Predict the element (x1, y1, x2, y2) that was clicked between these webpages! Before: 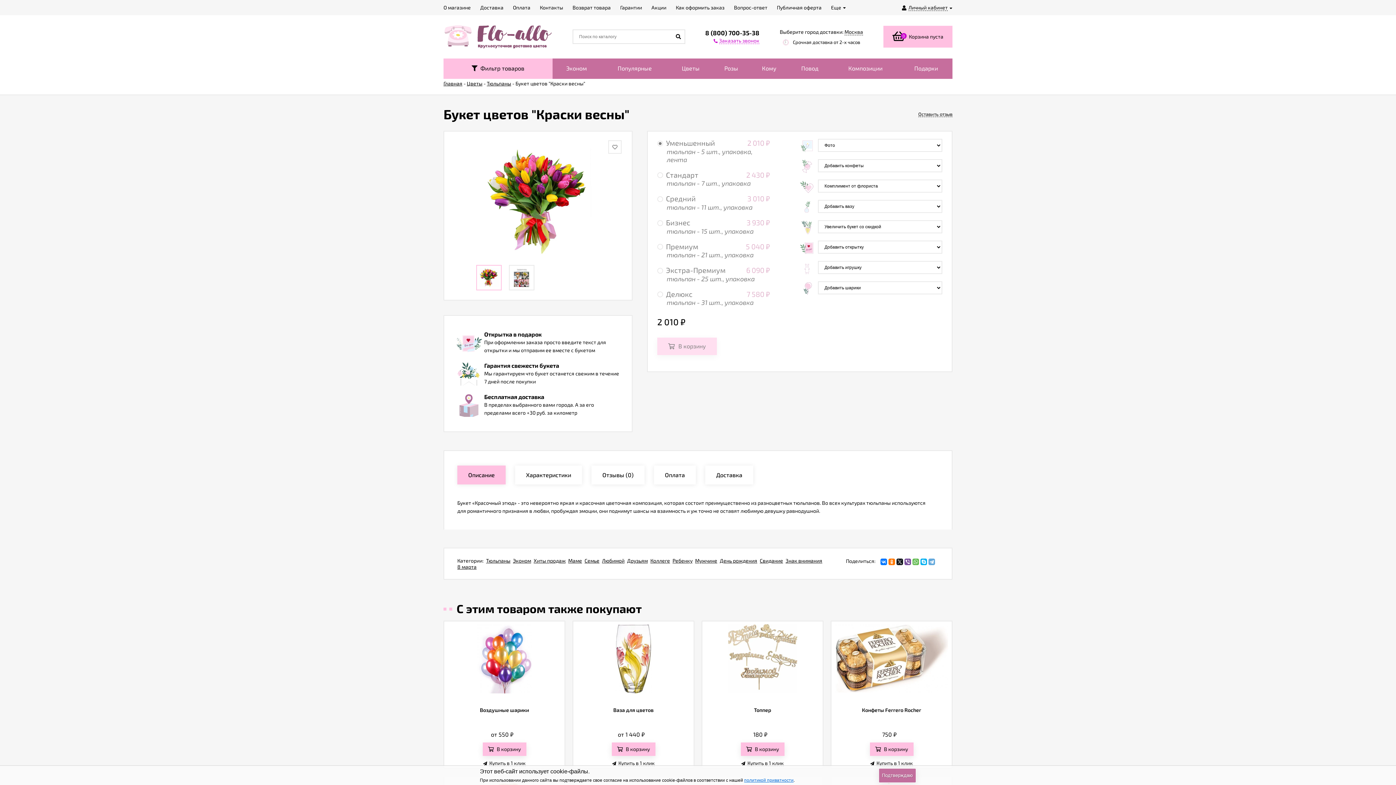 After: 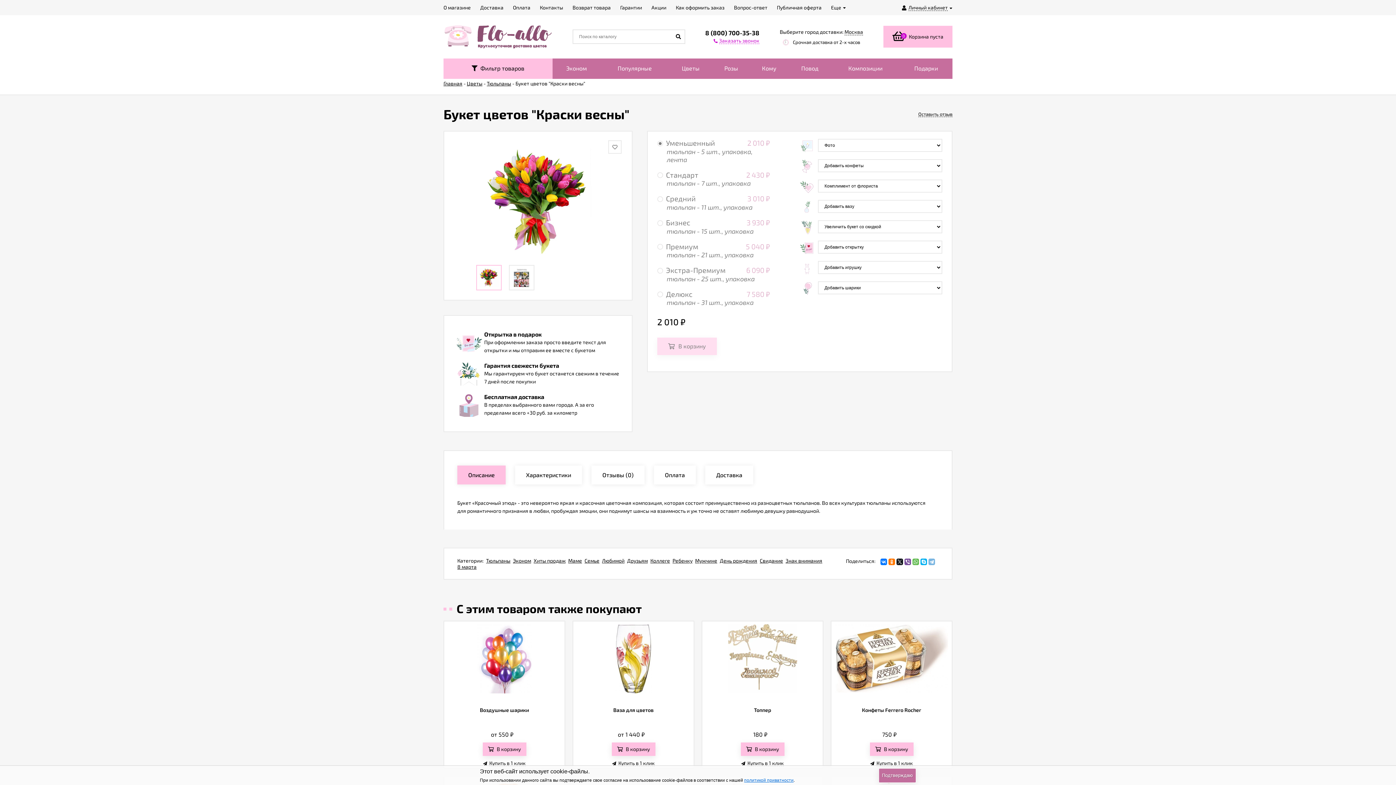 Action: bbox: (928, 558, 935, 565)